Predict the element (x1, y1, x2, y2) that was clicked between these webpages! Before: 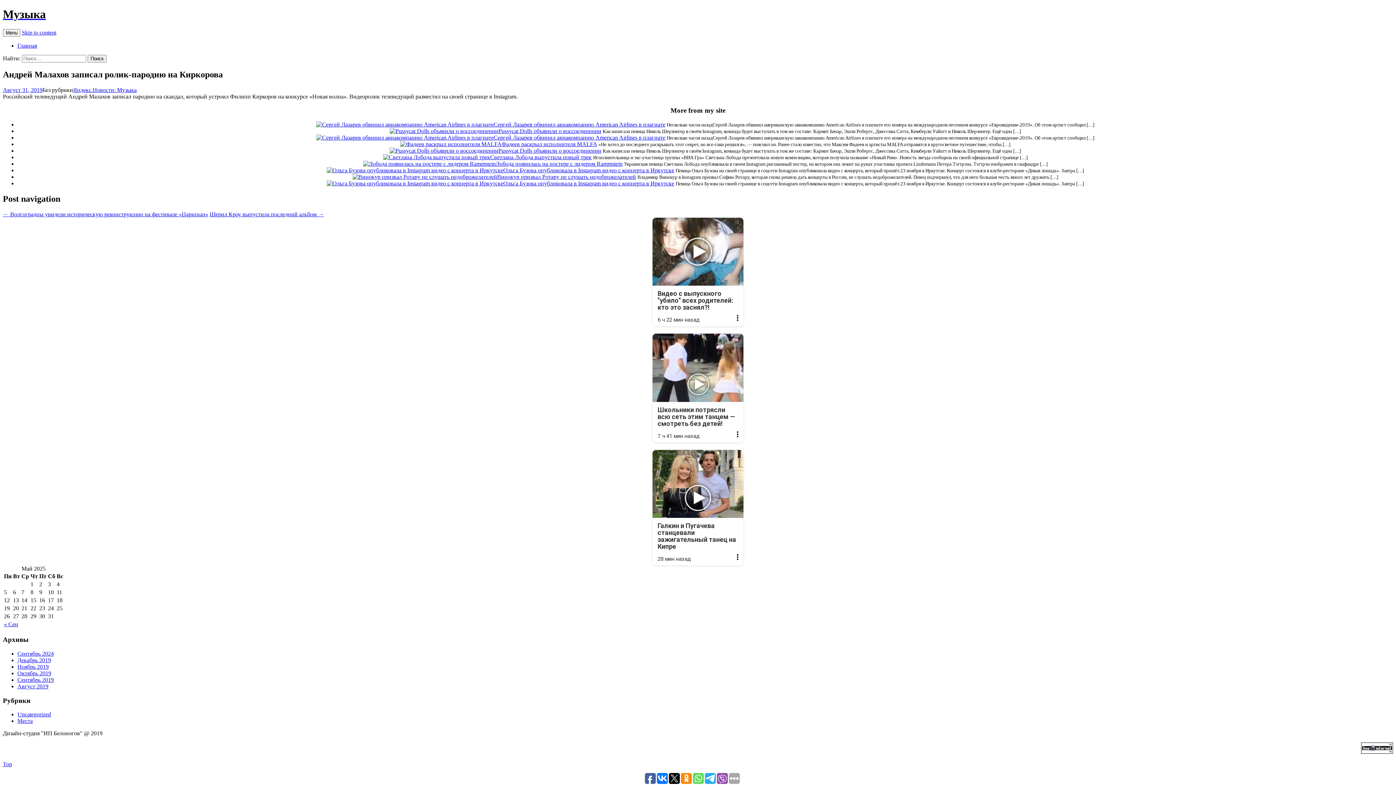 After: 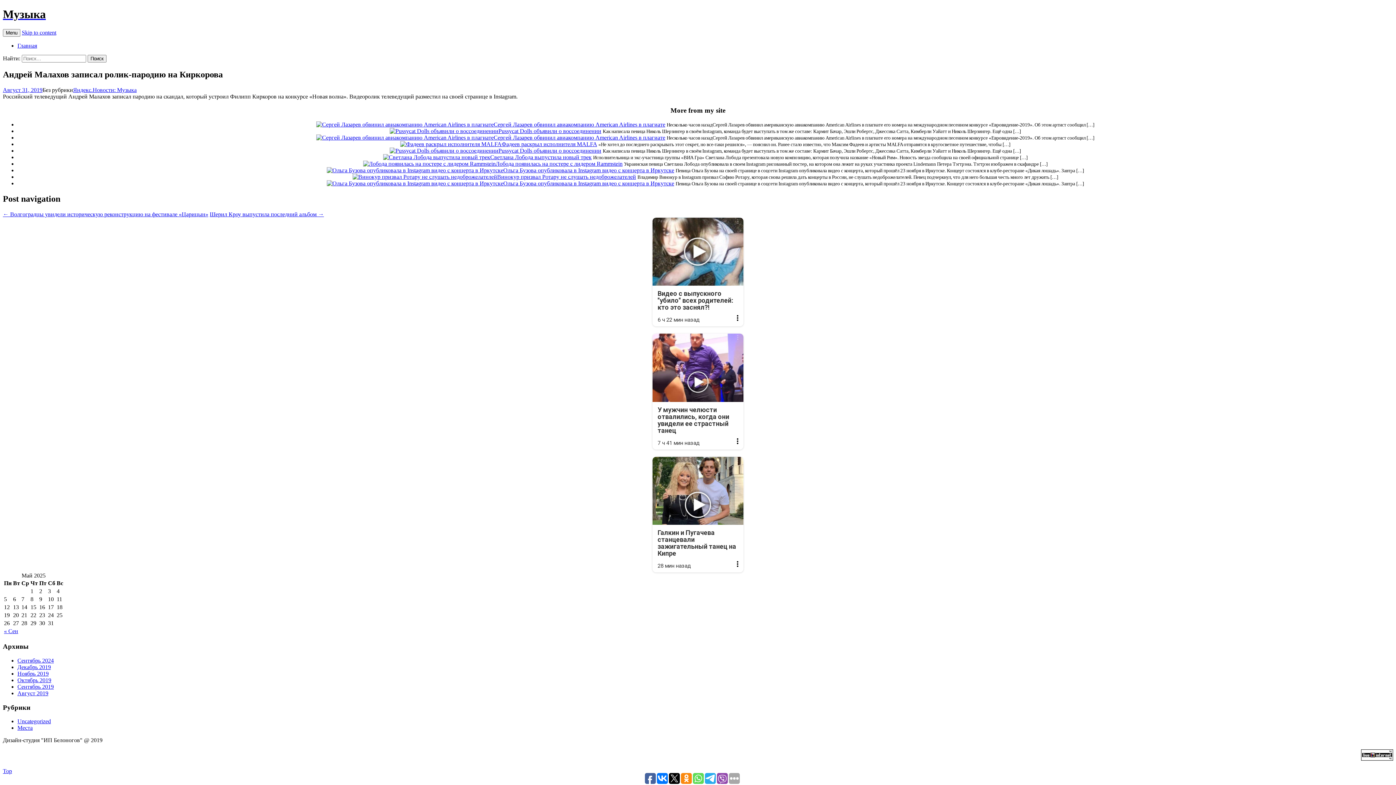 Action: label: Реклама
Школьники потрясли всю сеть этим танцем — смотреть без детей!
7 ч 41 мин назад bbox: (652, 333, 743, 442)